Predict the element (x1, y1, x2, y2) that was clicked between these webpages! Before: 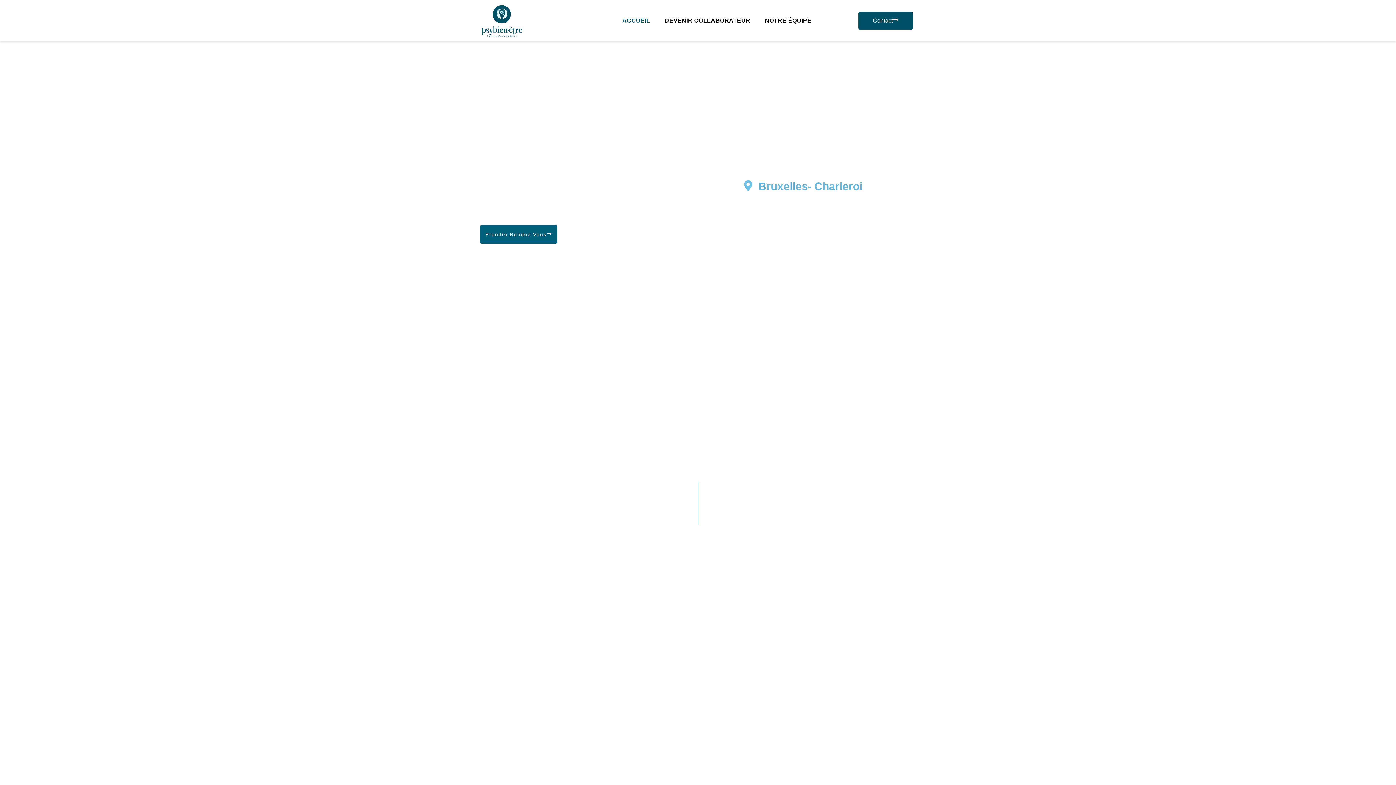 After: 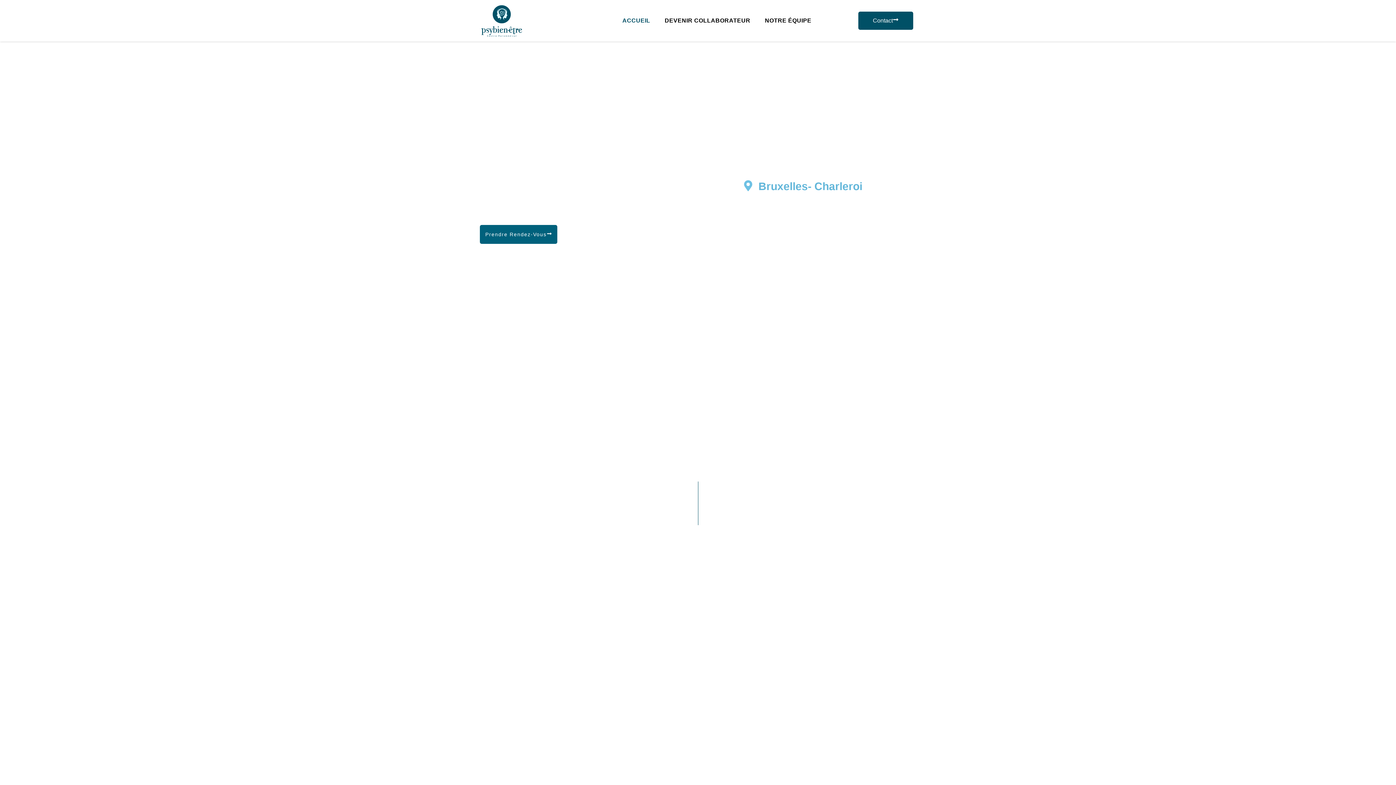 Action: label: Prendre Rendez-Vous bbox: (480, 225, 557, 244)